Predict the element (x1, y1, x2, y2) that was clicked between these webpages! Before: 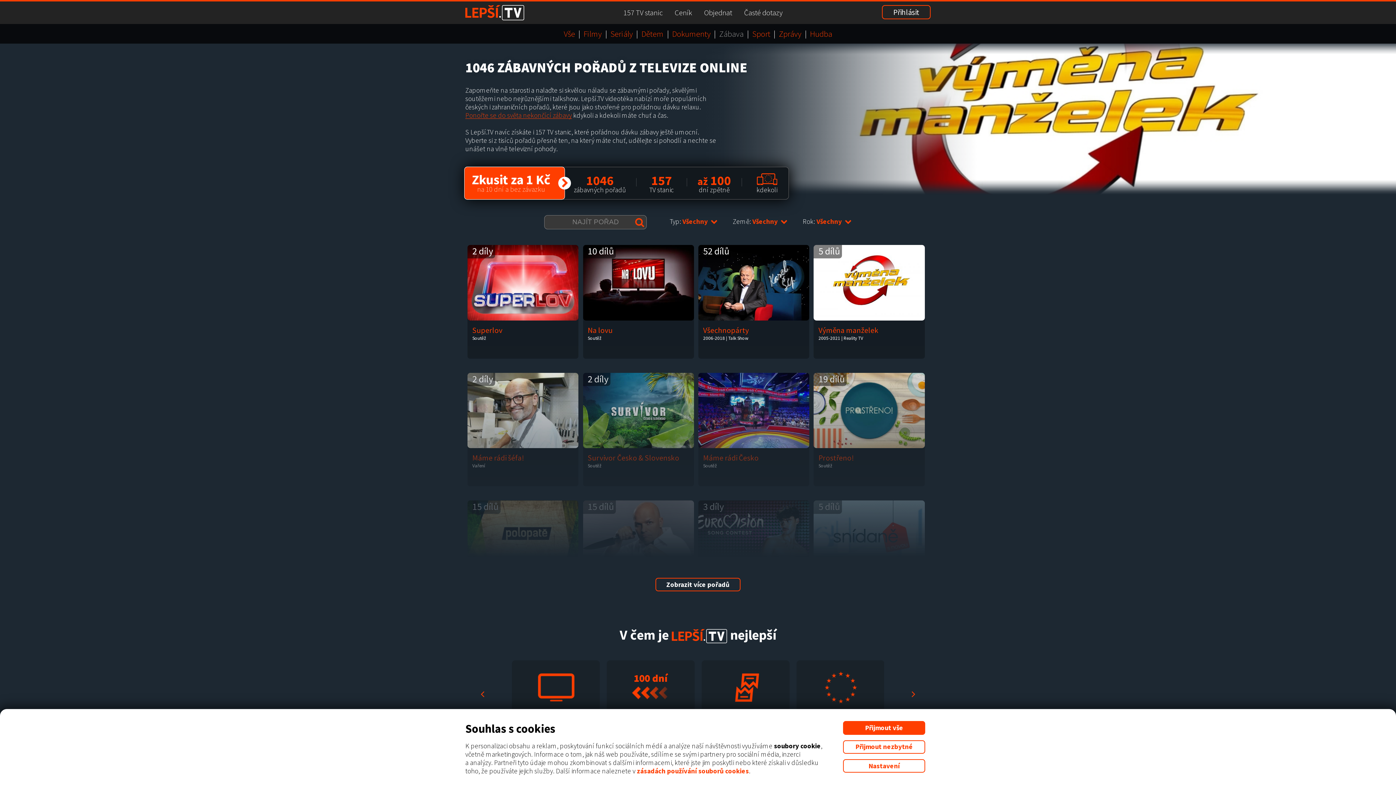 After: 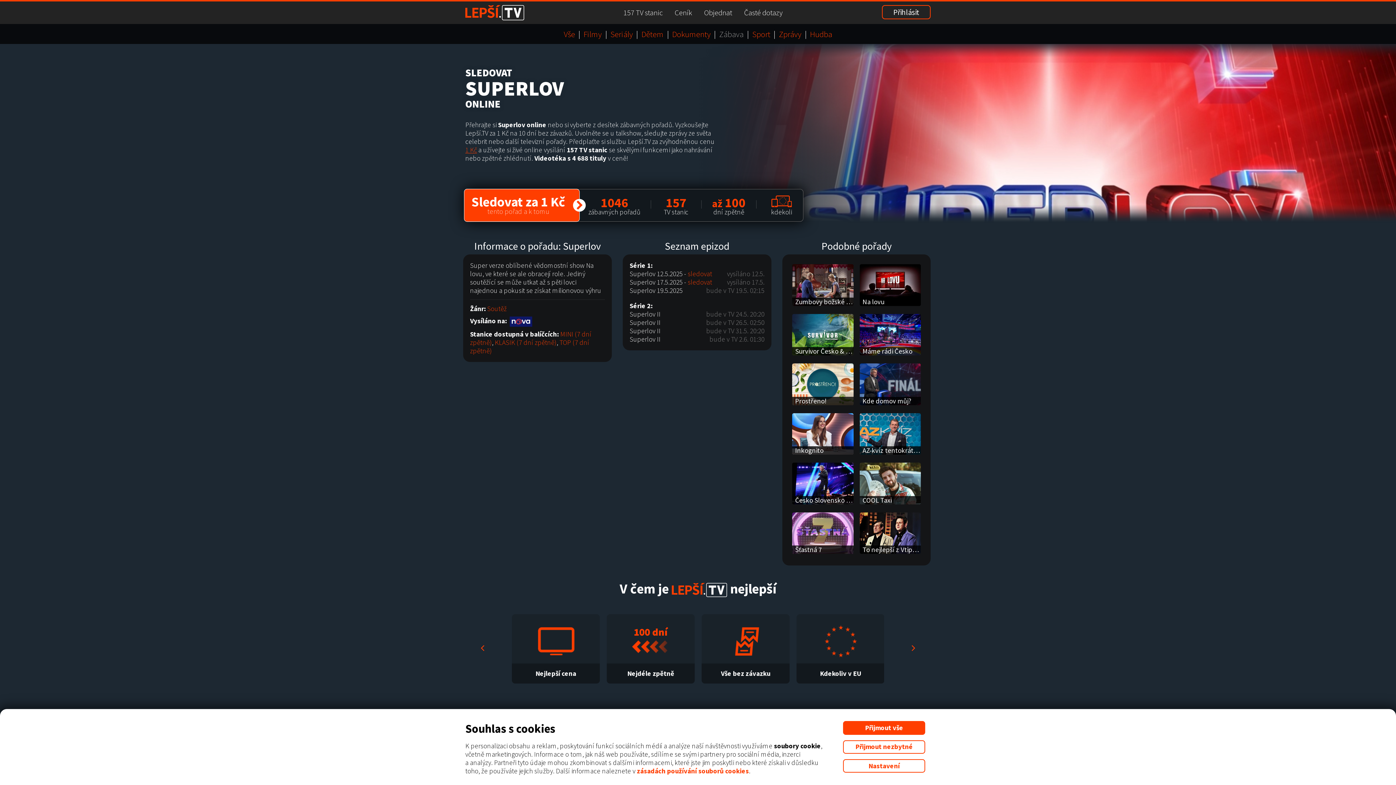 Action: label: 2 díly
Superlov
Soutěž bbox: (467, 244, 579, 359)